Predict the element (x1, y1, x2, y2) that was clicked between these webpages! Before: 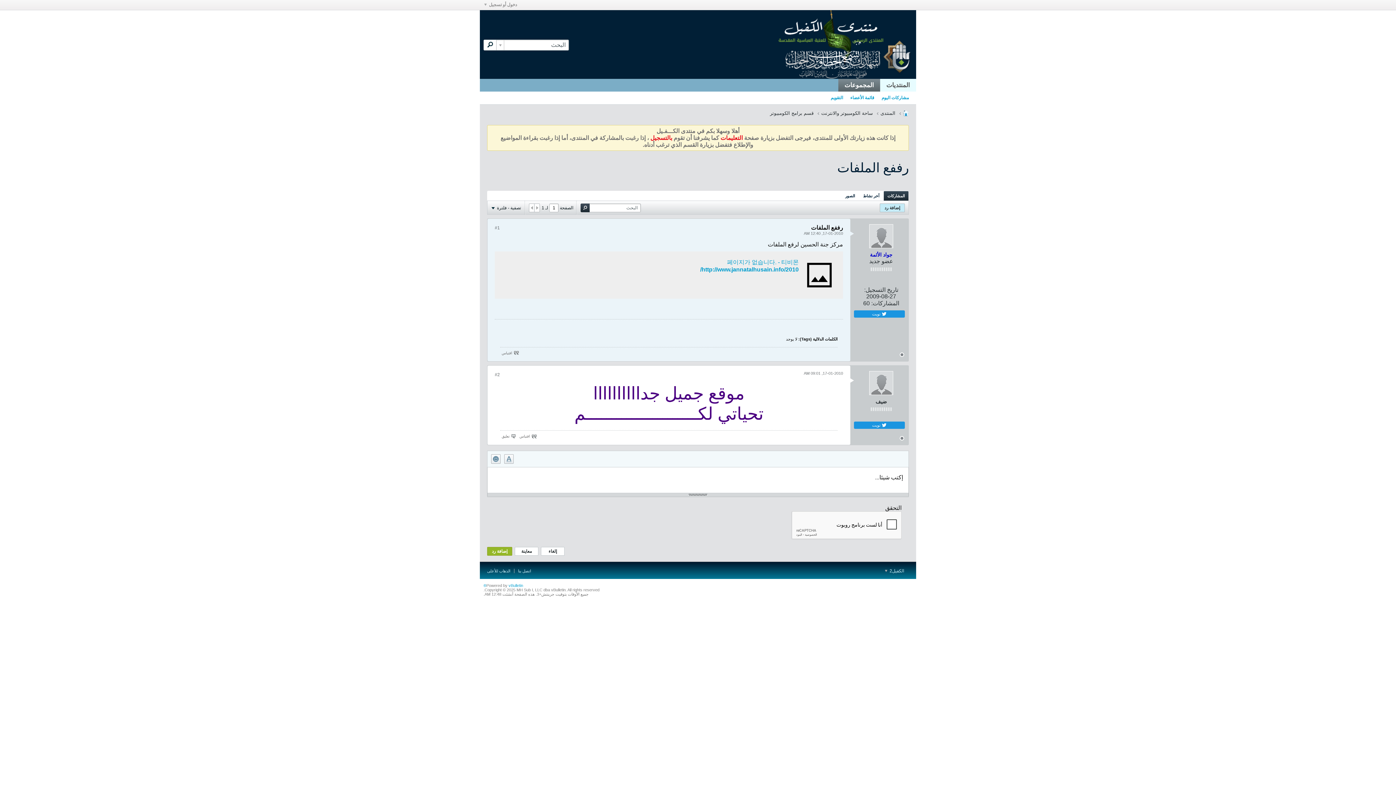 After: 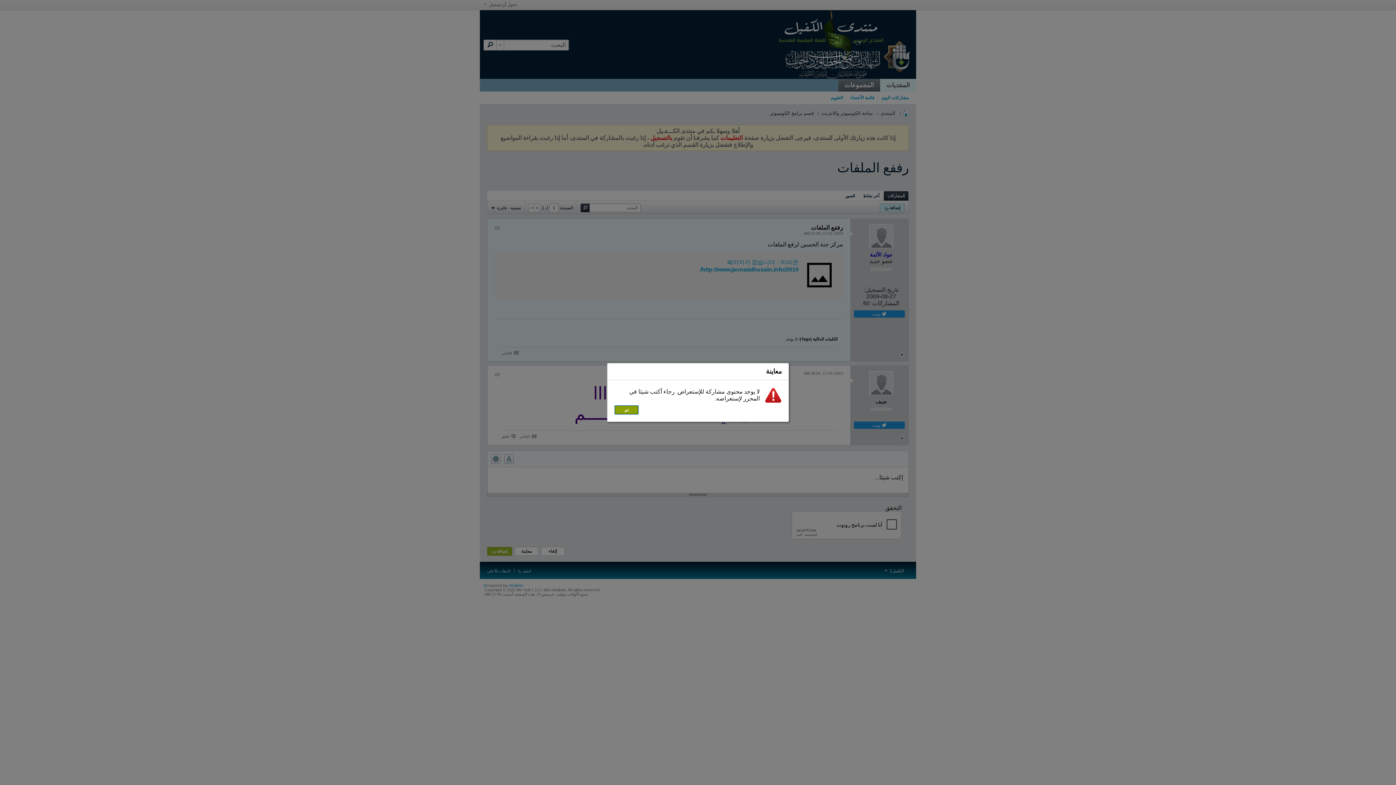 Action: bbox: (514, 547, 538, 555) label: معاينة